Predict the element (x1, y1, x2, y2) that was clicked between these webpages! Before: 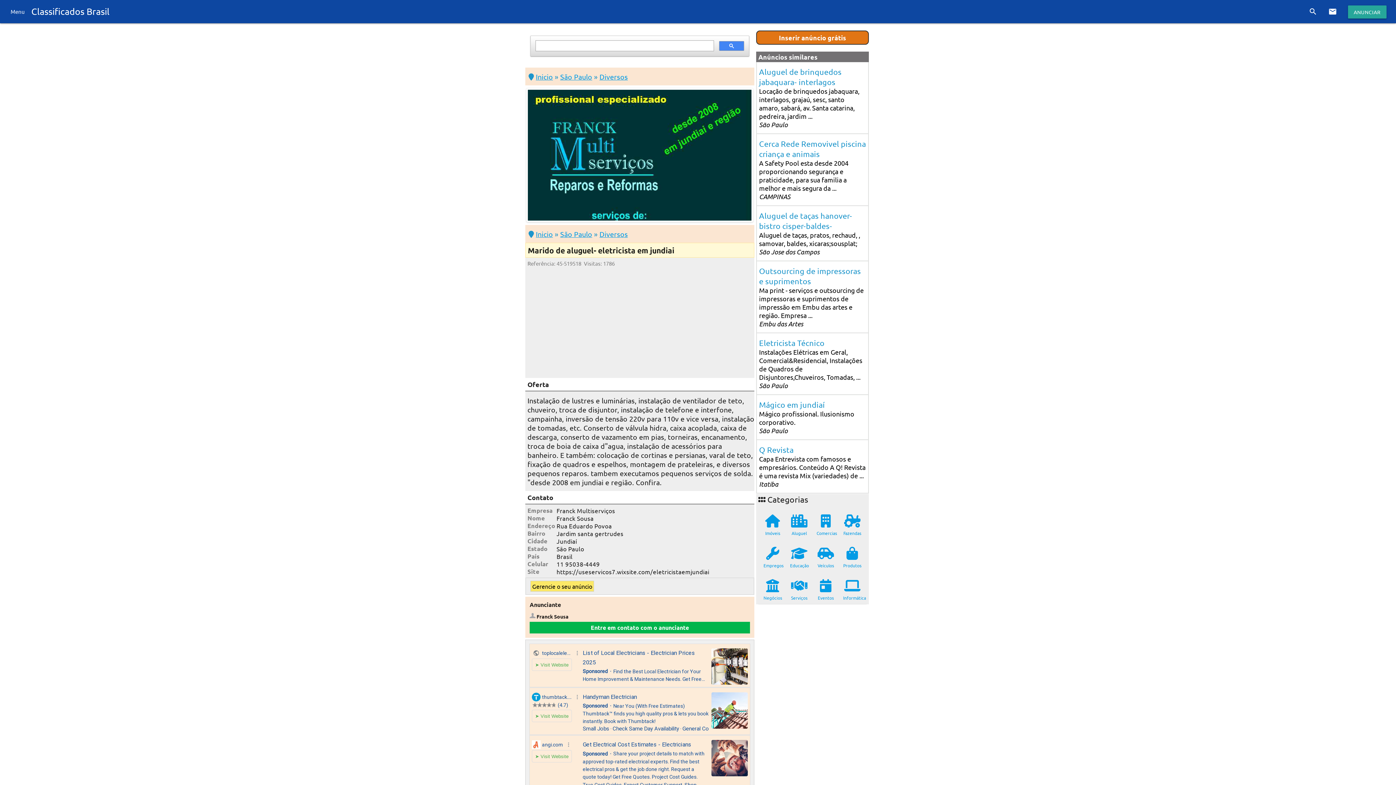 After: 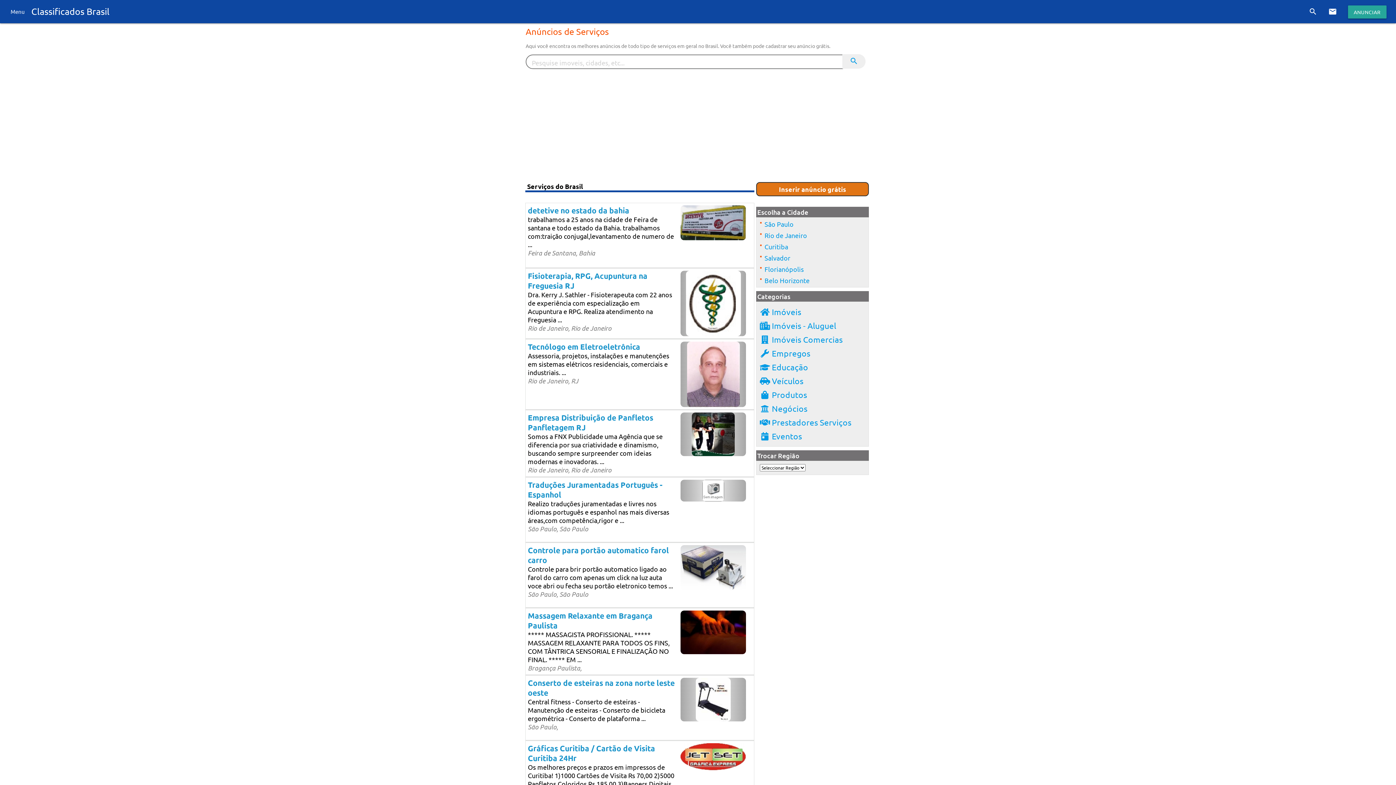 Action: bbox: (790, 577, 808, 603) label: Serviços